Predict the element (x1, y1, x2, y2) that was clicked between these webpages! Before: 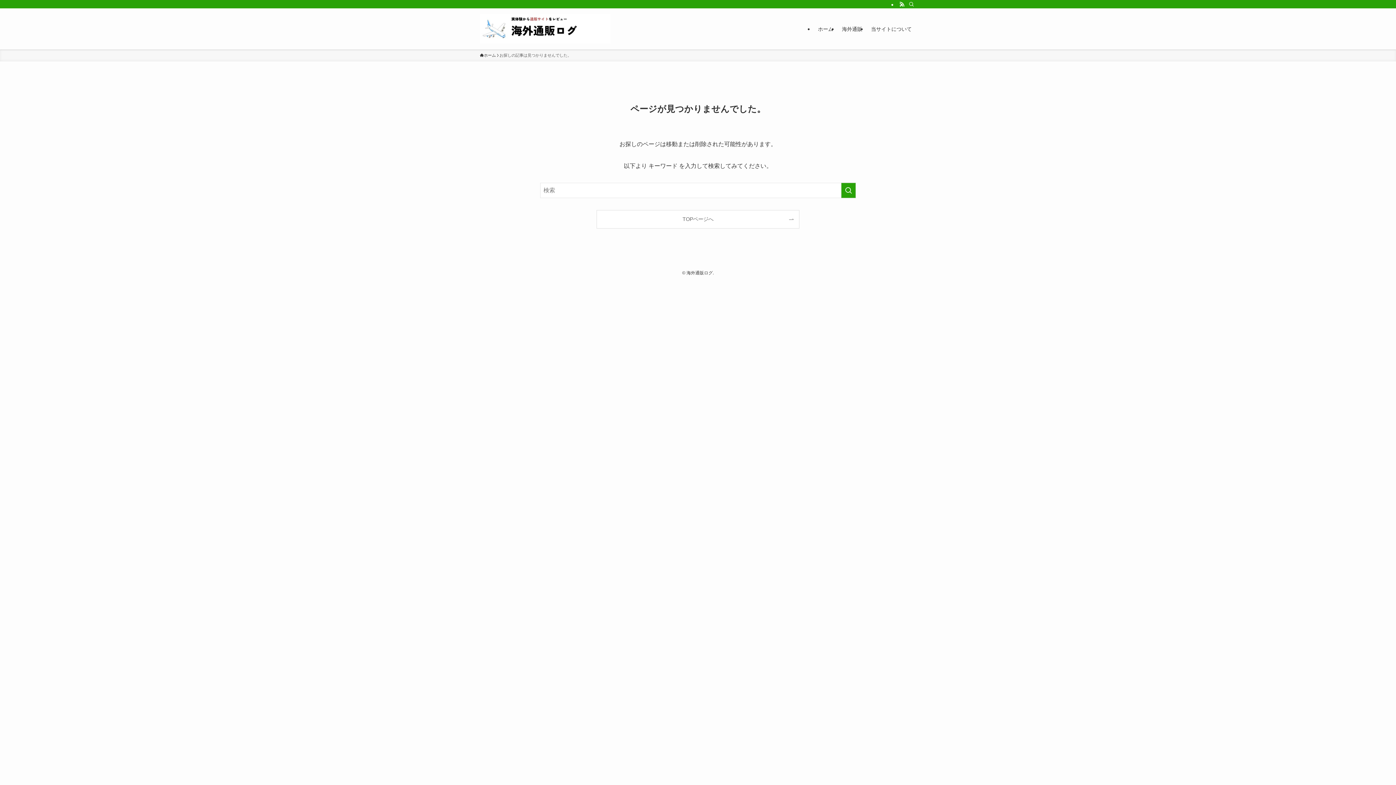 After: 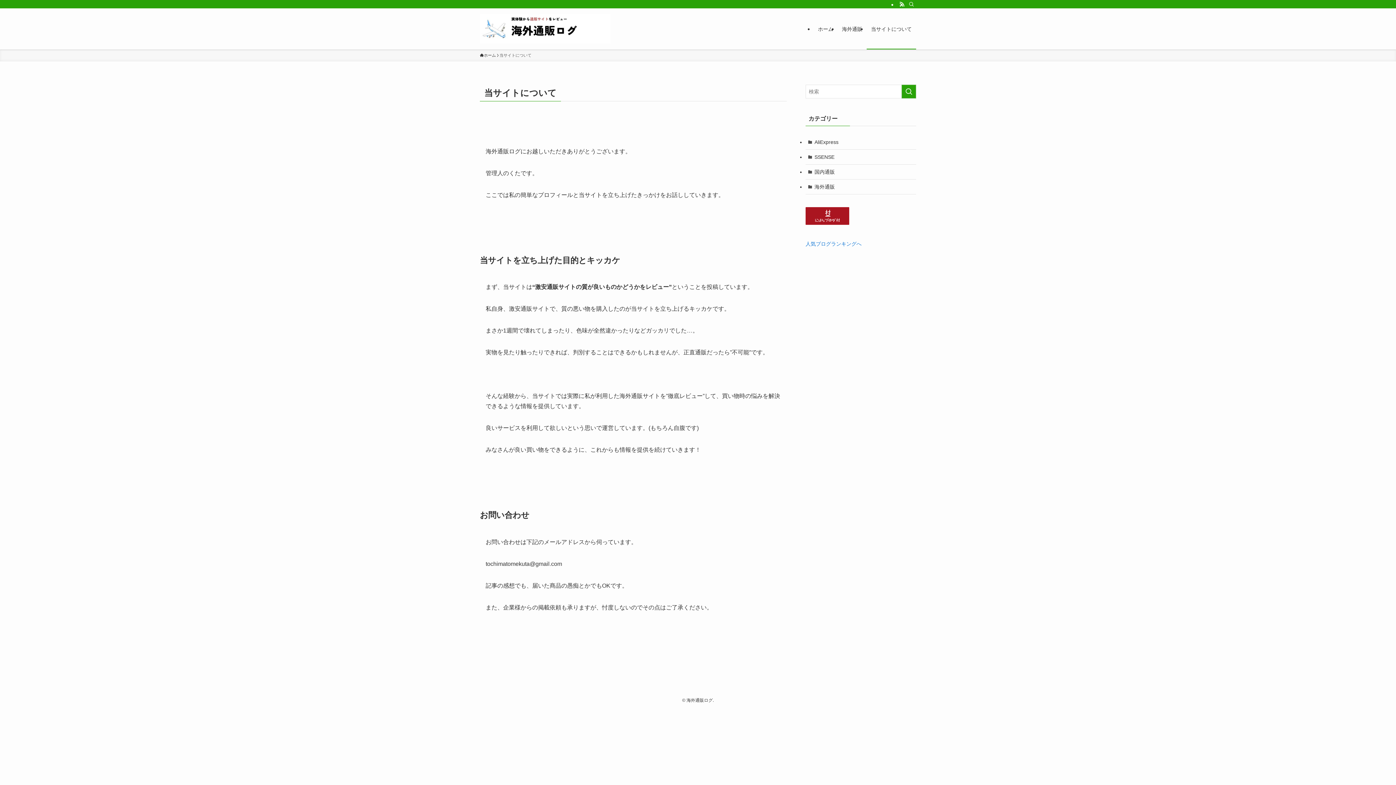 Action: label: 当サイトについて bbox: (866, 8, 916, 49)